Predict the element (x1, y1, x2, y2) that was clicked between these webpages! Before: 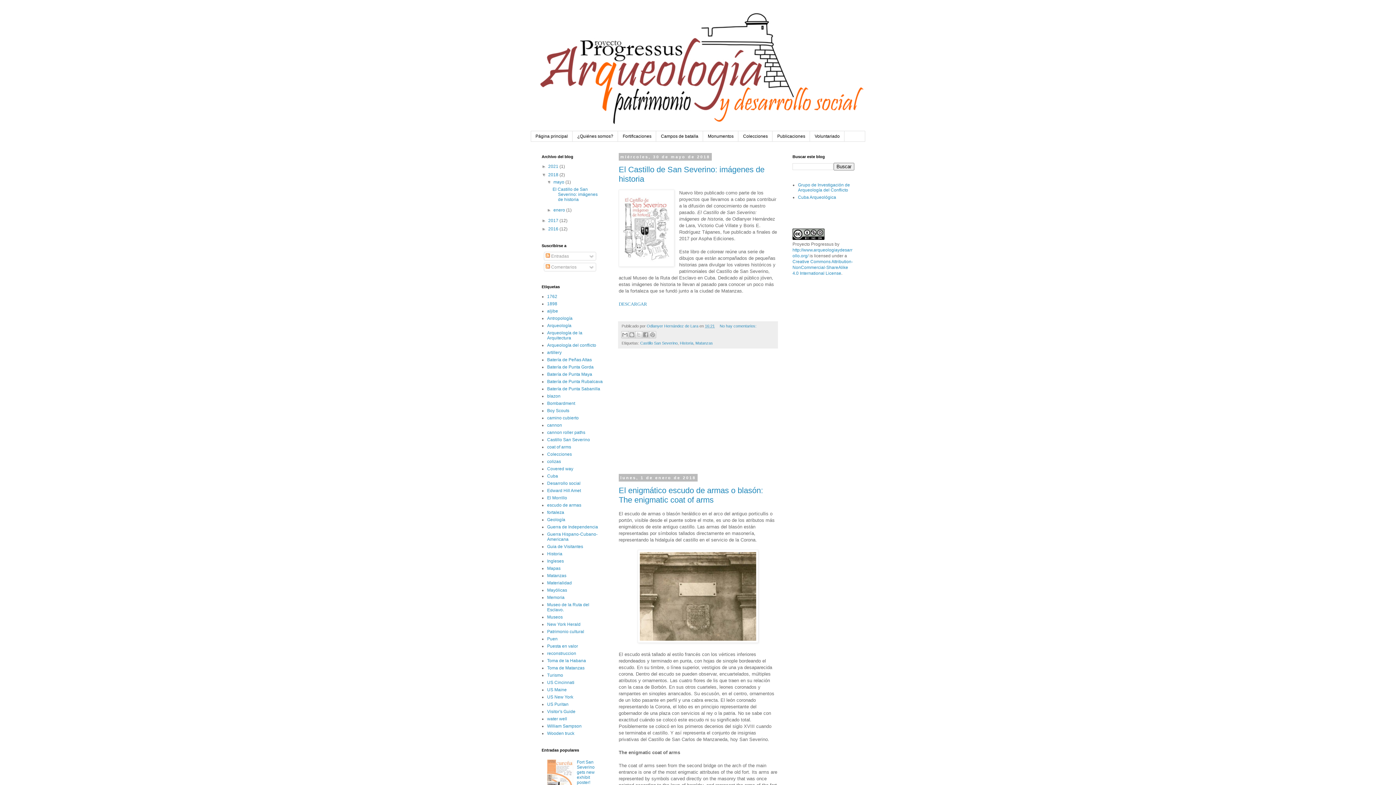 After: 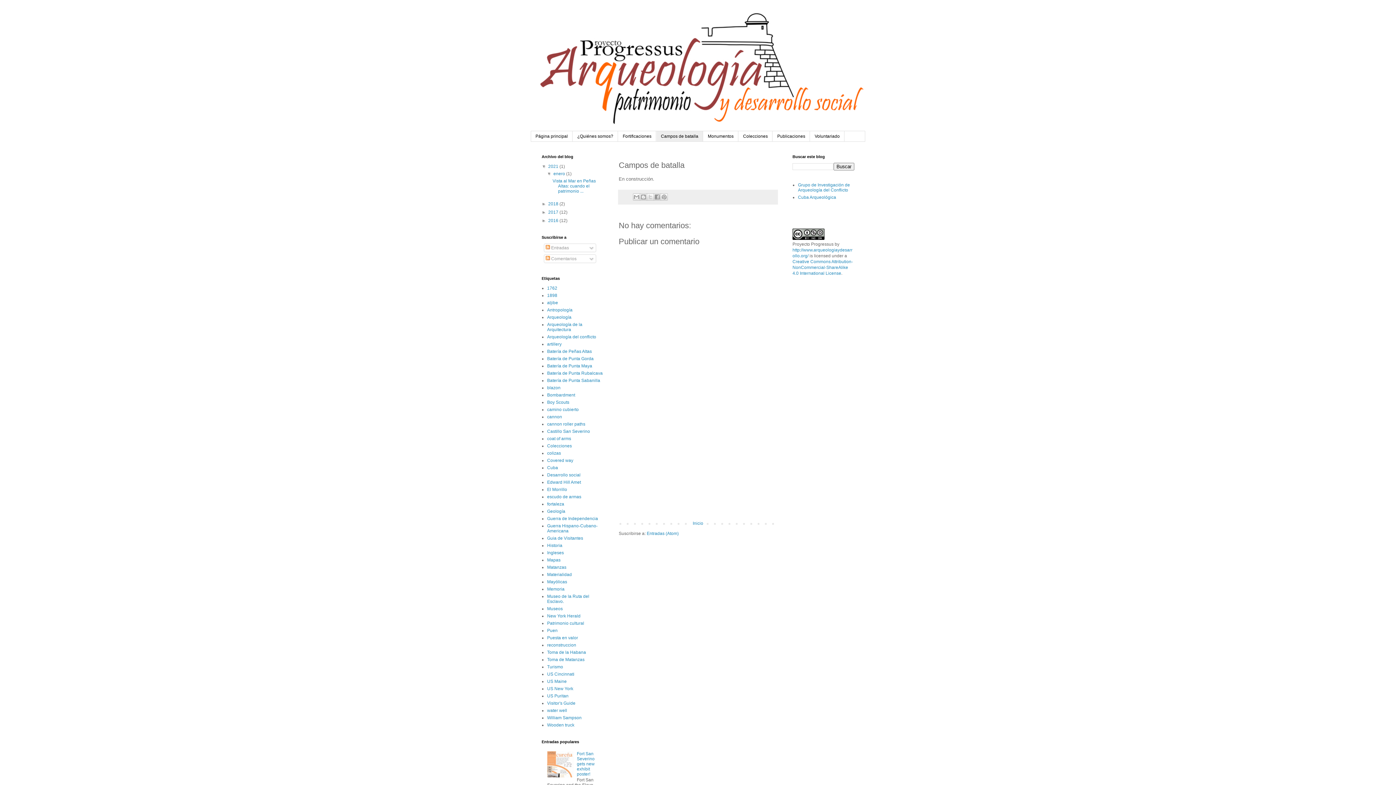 Action: label: Campos de batalla bbox: (656, 131, 703, 141)